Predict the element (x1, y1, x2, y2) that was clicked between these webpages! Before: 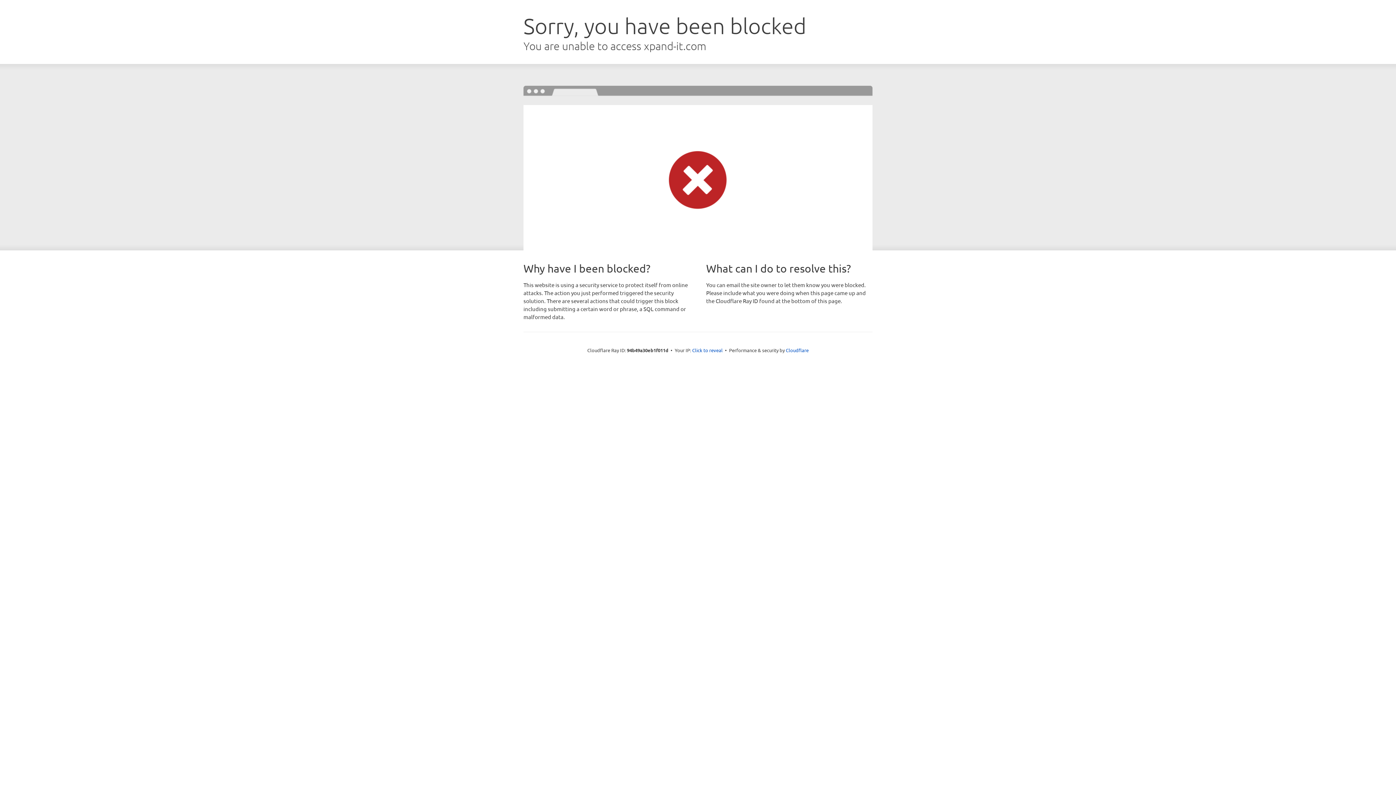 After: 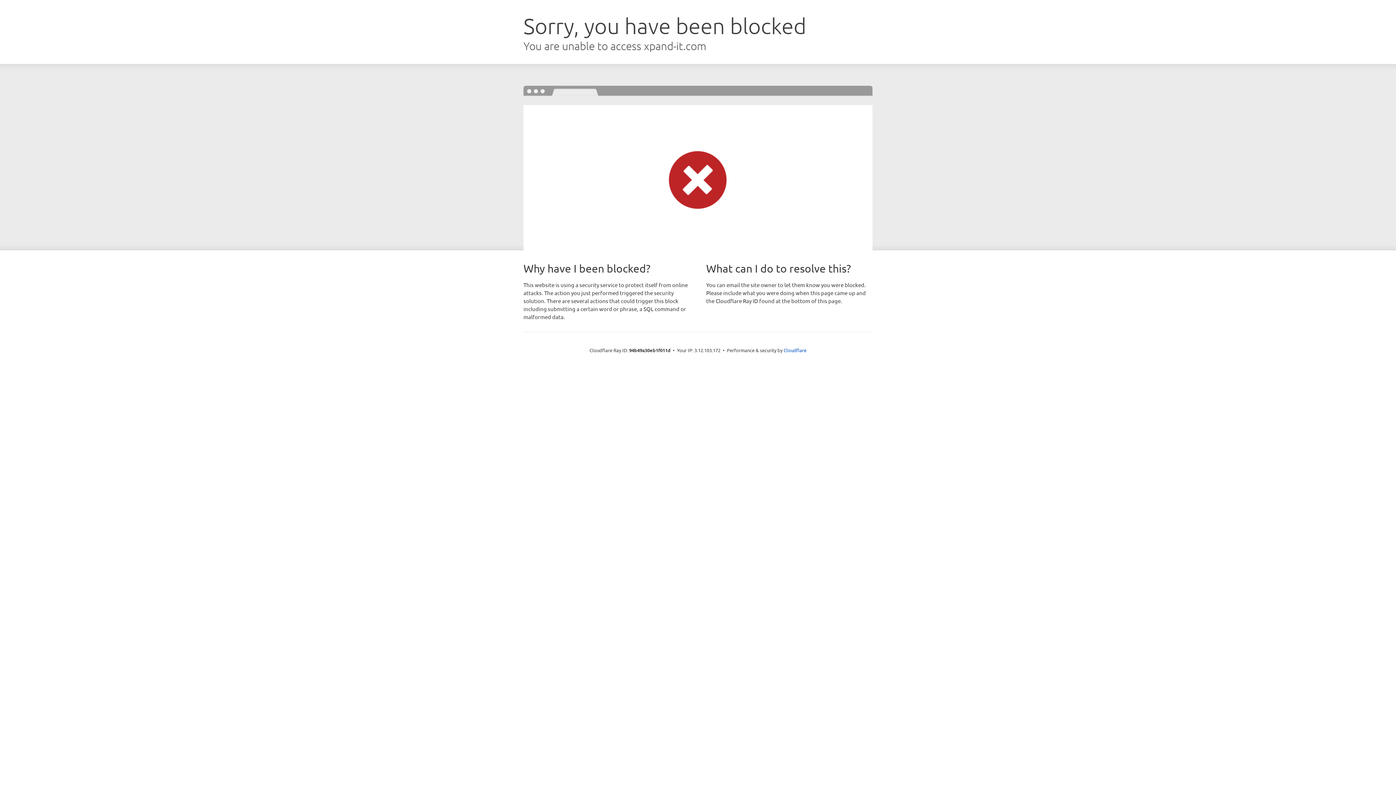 Action: bbox: (692, 346, 722, 353) label: Click to reveal